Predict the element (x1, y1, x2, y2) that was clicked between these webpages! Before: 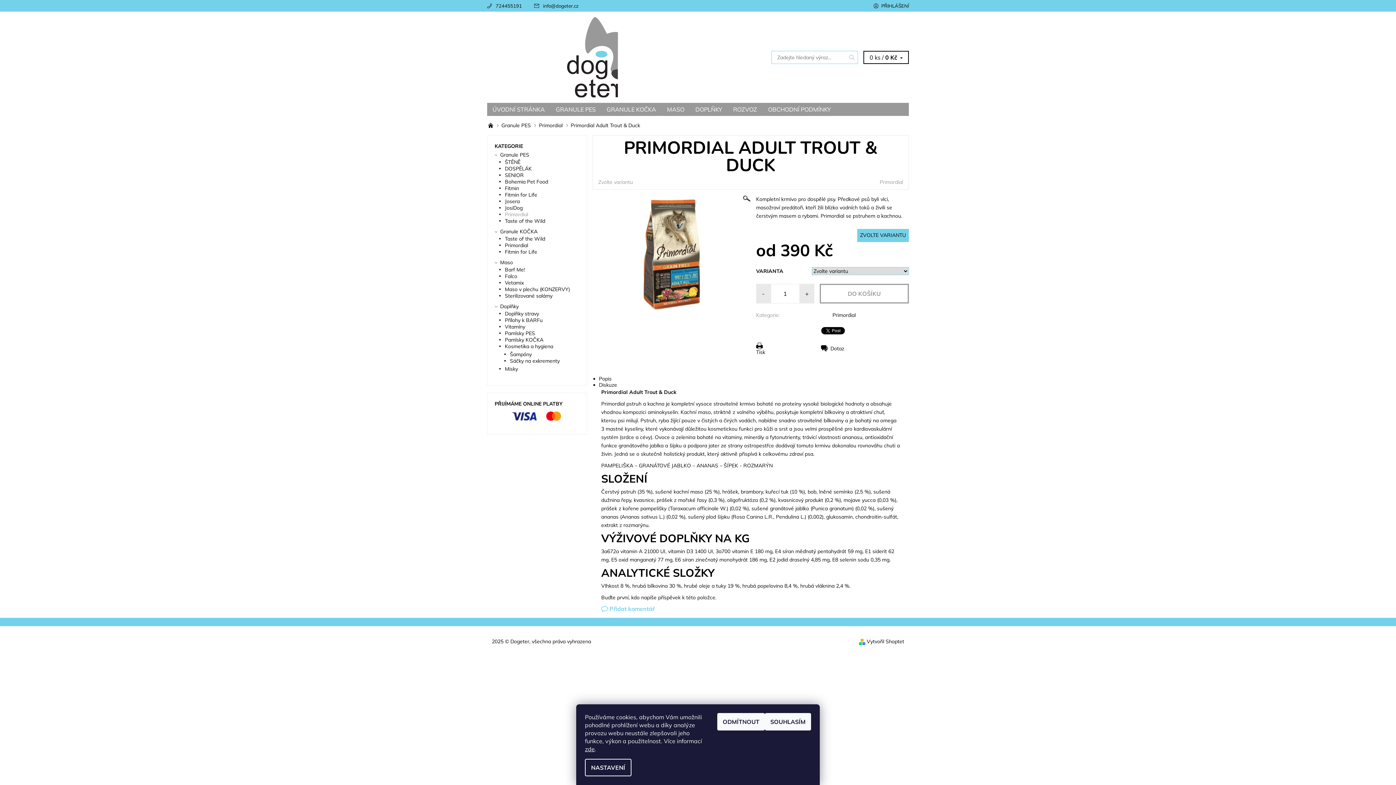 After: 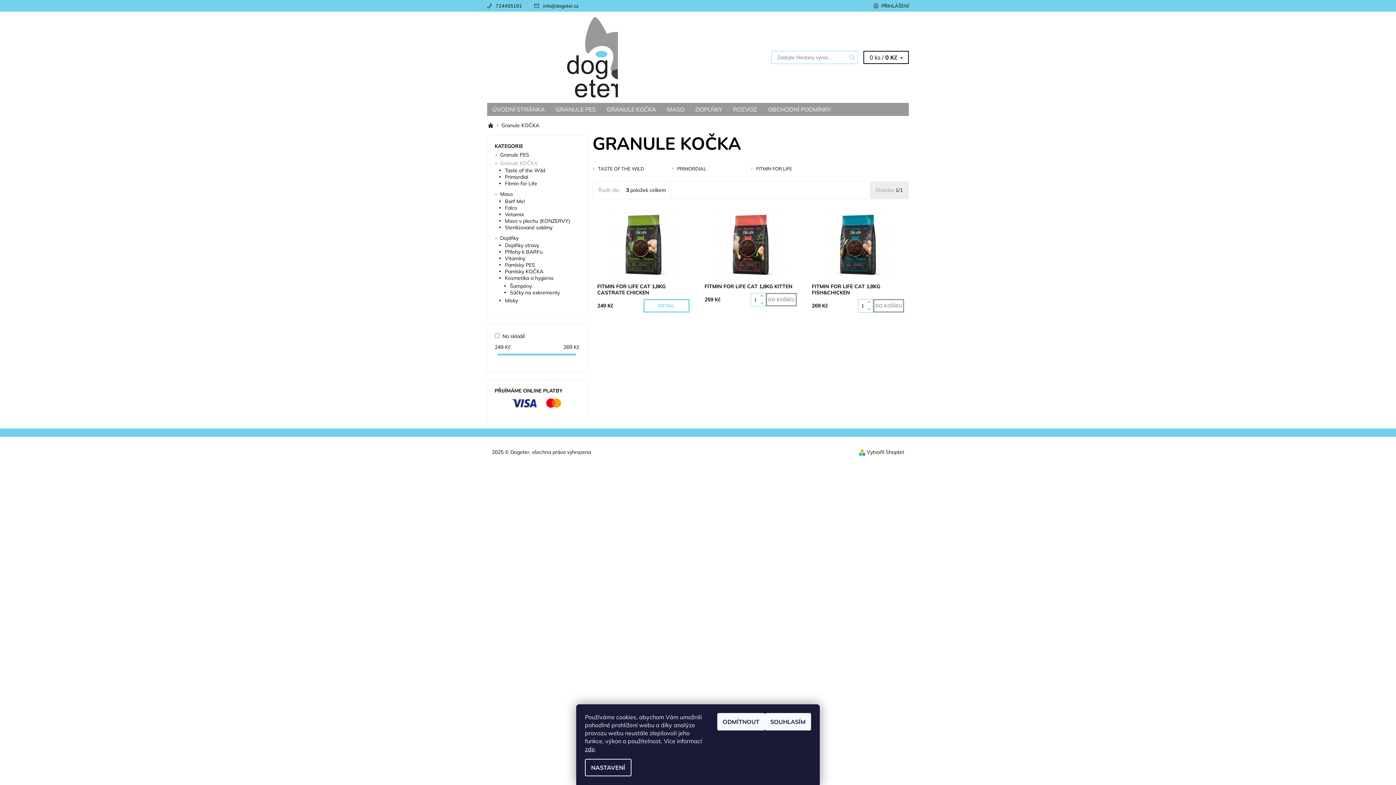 Action: label: GRANULE KOČKA bbox: (601, 102, 661, 115)